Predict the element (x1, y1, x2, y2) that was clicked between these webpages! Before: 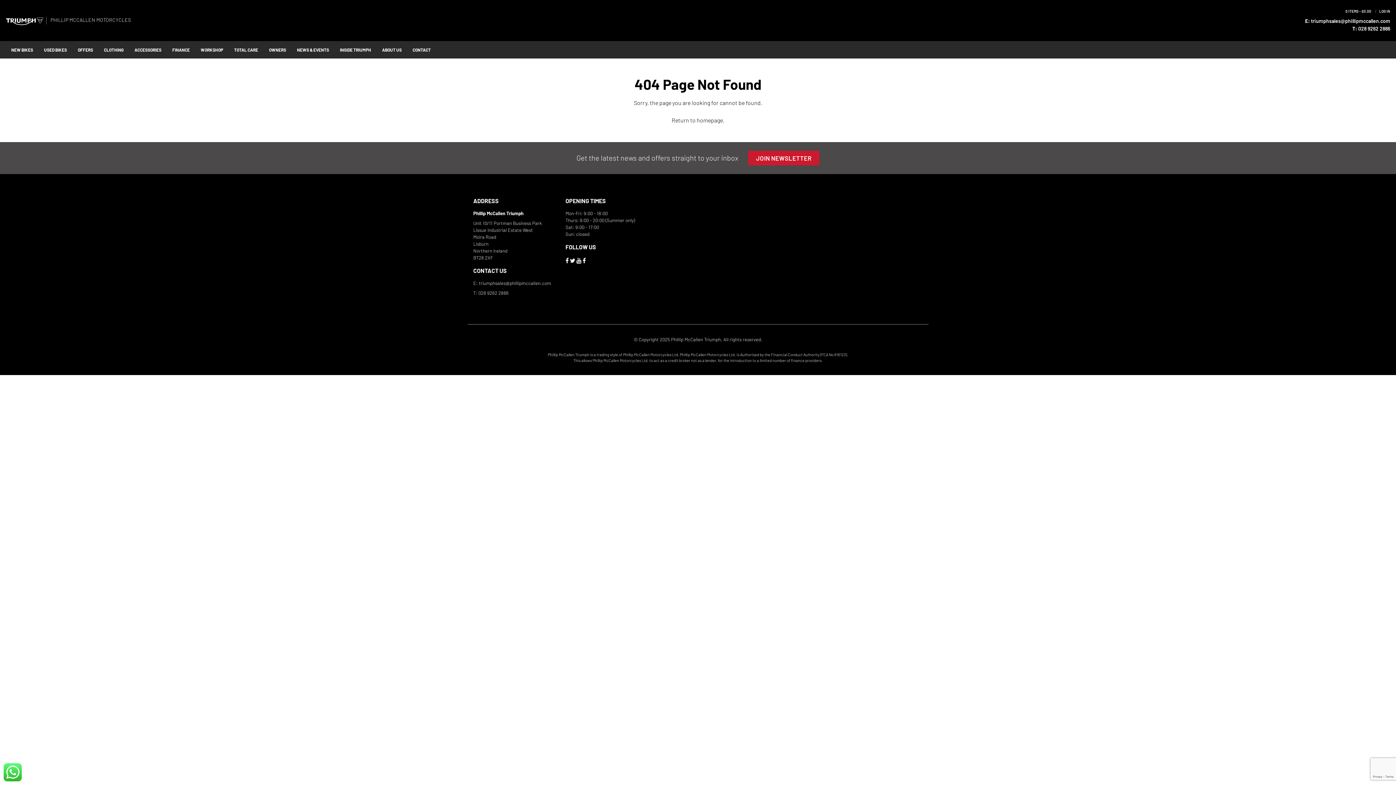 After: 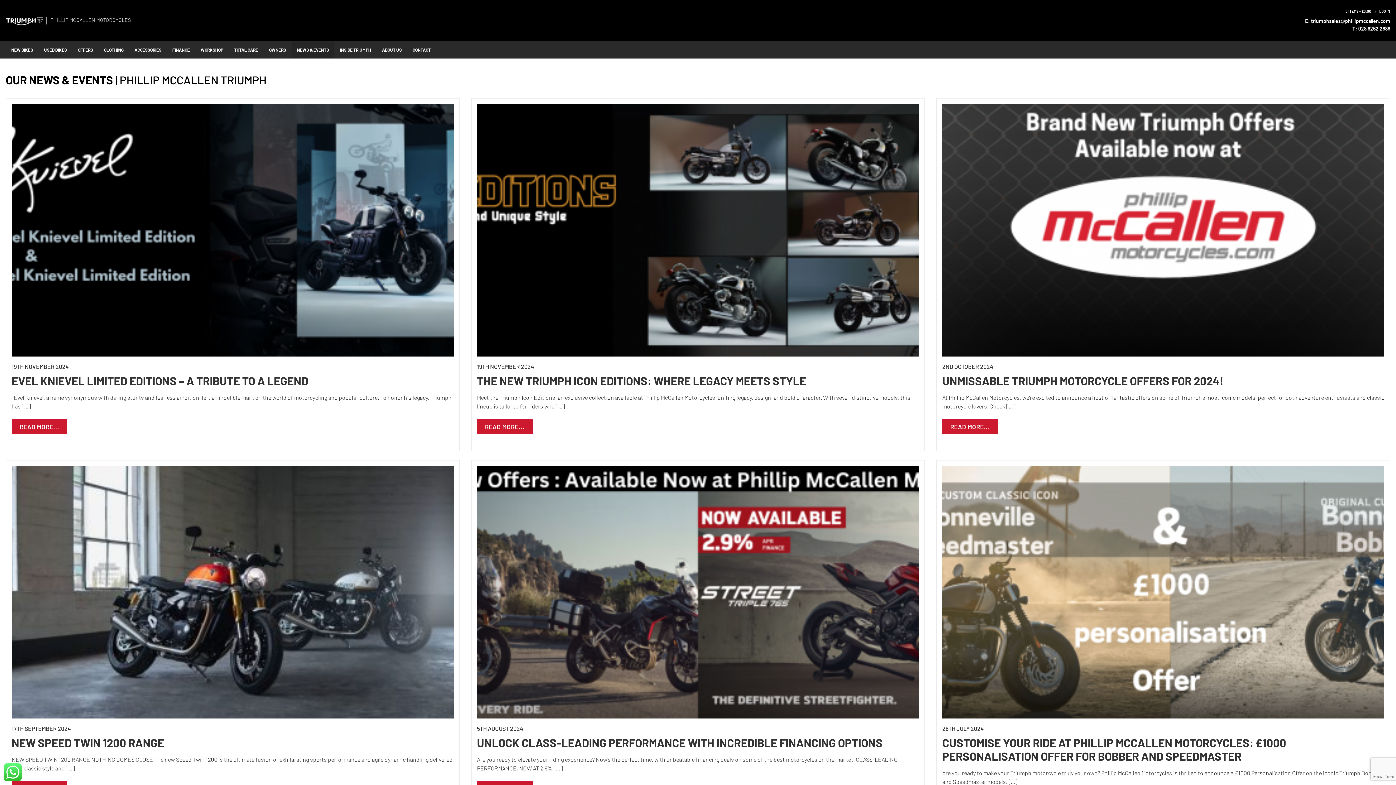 Action: bbox: (291, 41, 334, 58) label: NEWS & EVENTS